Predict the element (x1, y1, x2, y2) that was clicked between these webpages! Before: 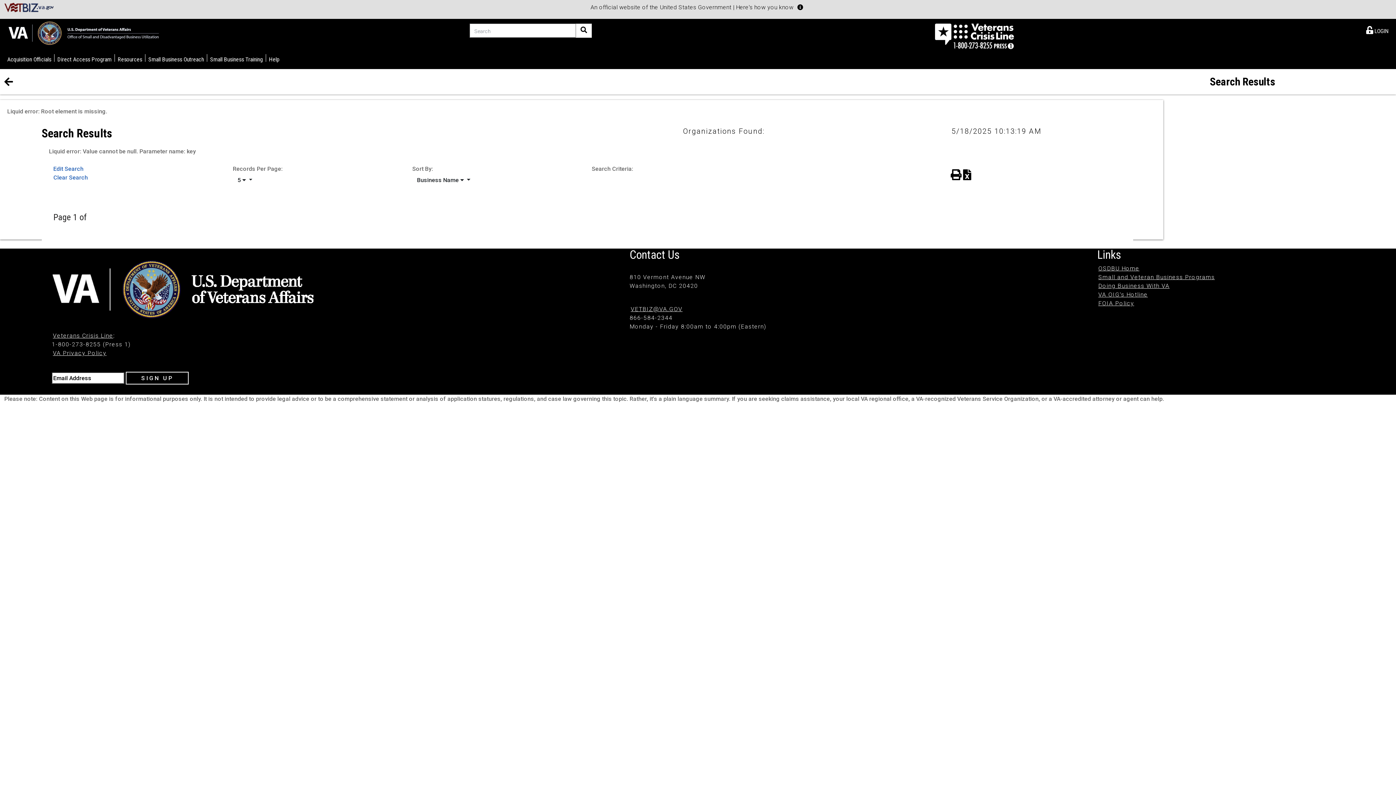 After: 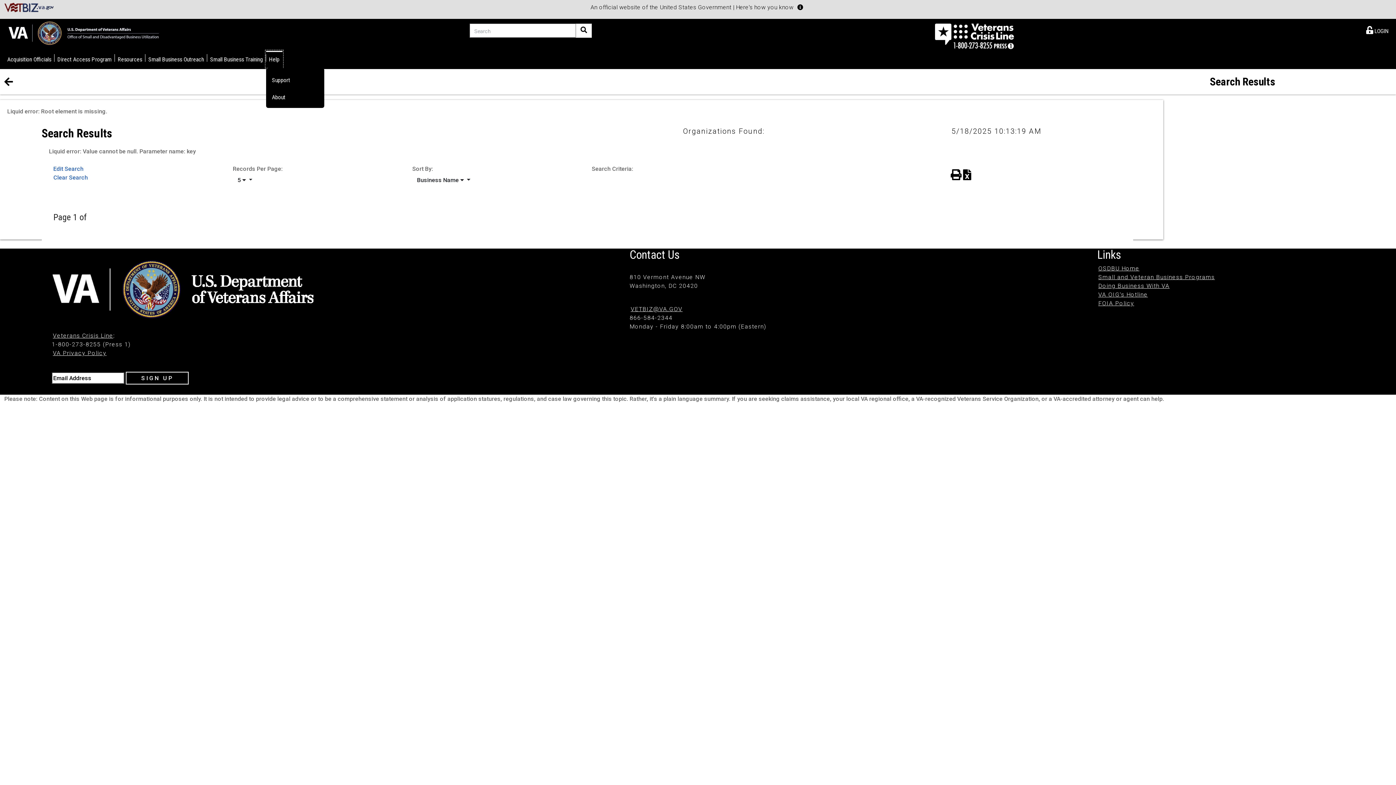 Action: bbox: (266, 50, 282, 67) label: Help